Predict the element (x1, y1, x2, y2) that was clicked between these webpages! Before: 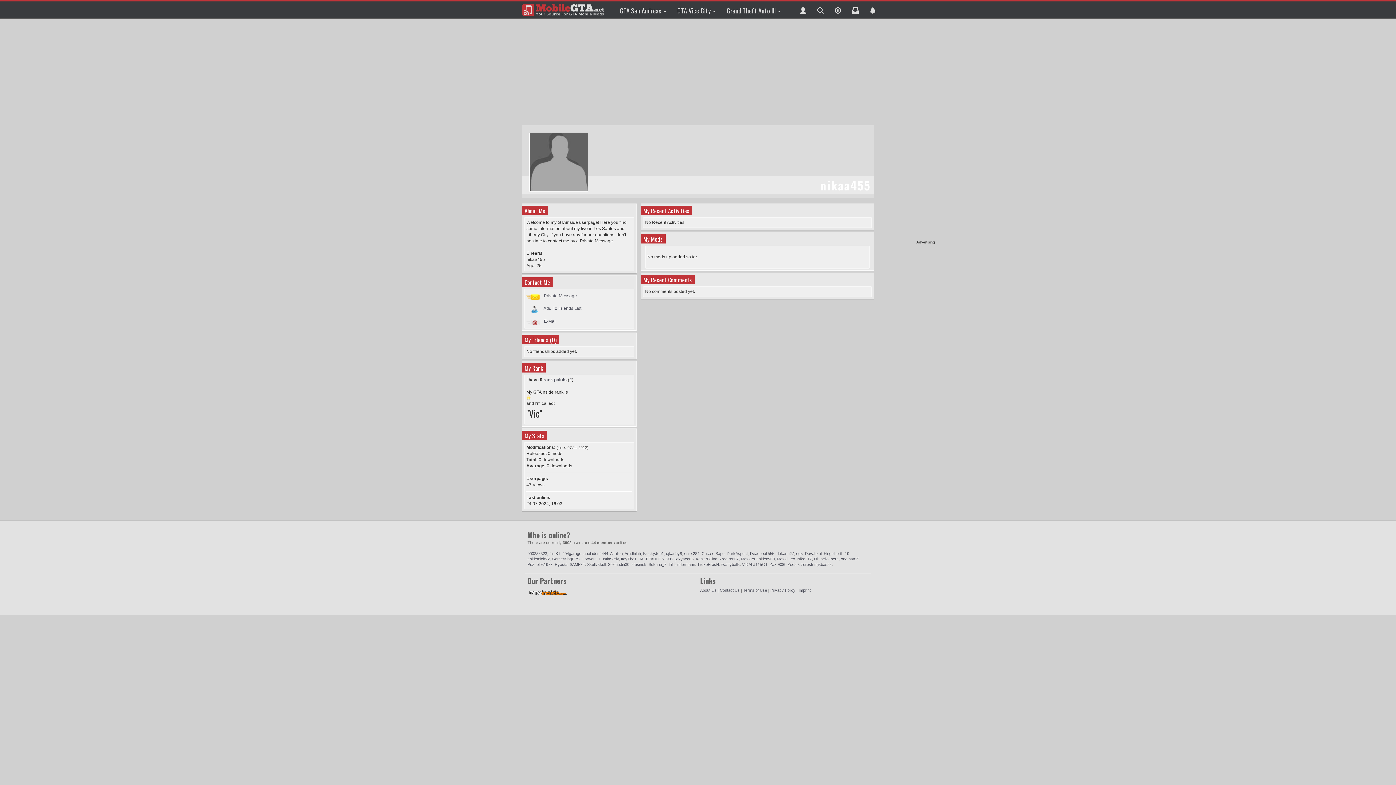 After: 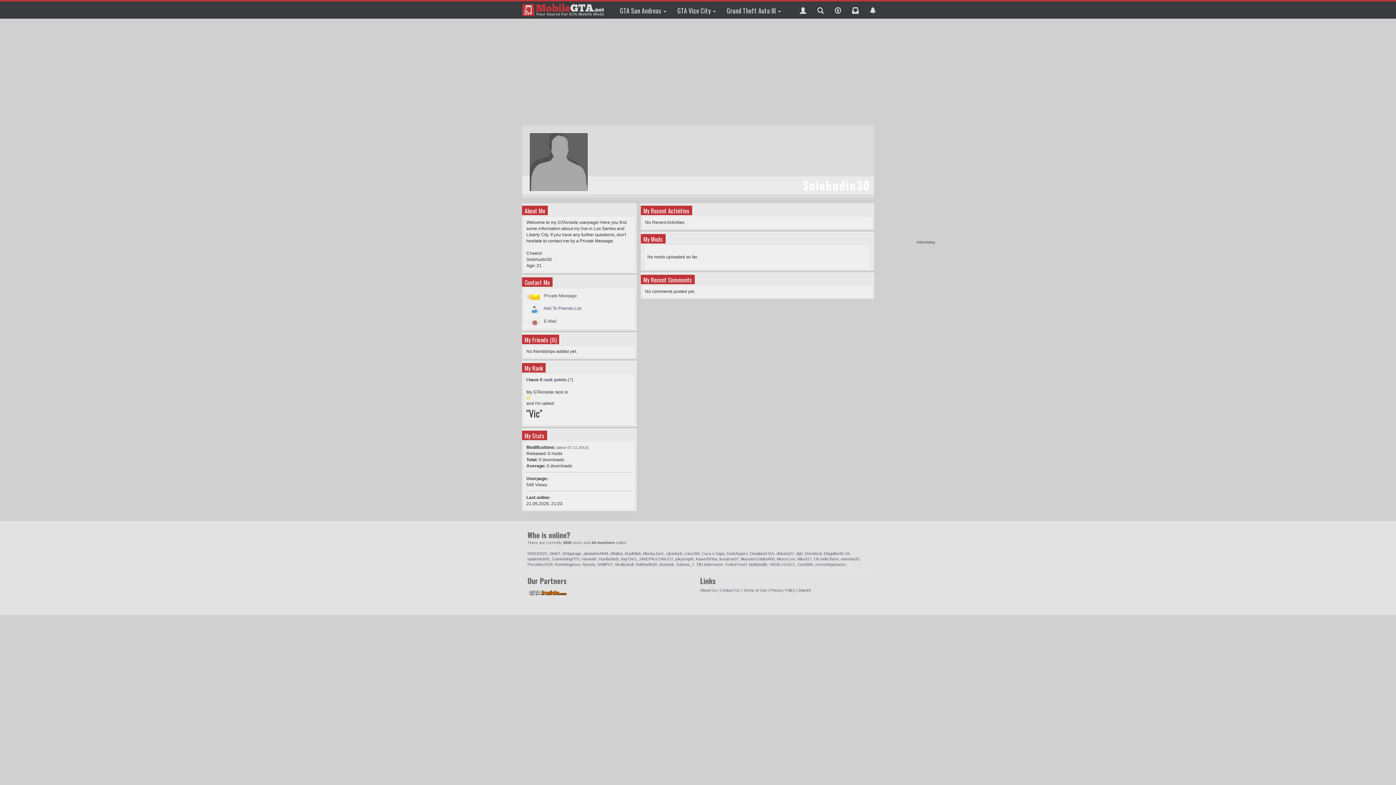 Action: bbox: (608, 562, 629, 566) label: Solehudin30